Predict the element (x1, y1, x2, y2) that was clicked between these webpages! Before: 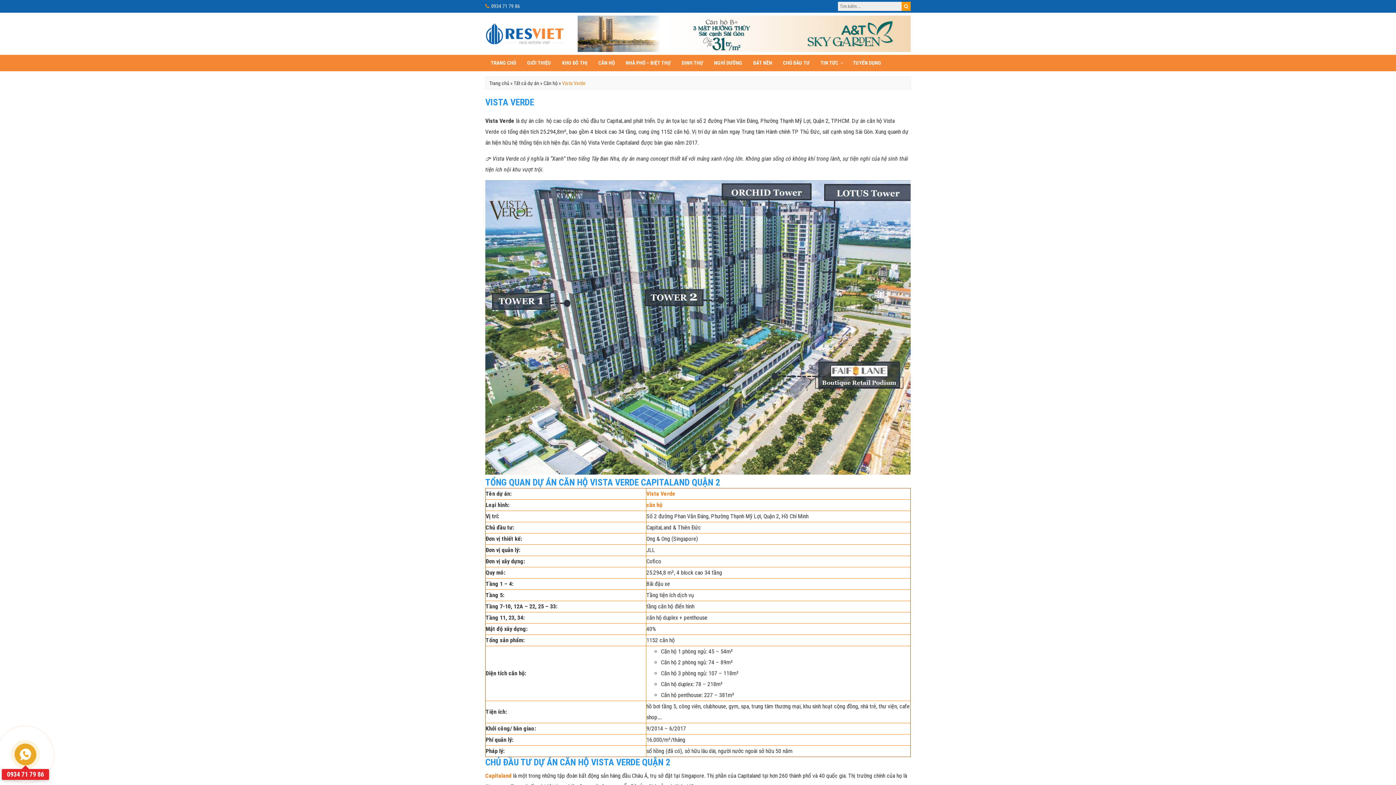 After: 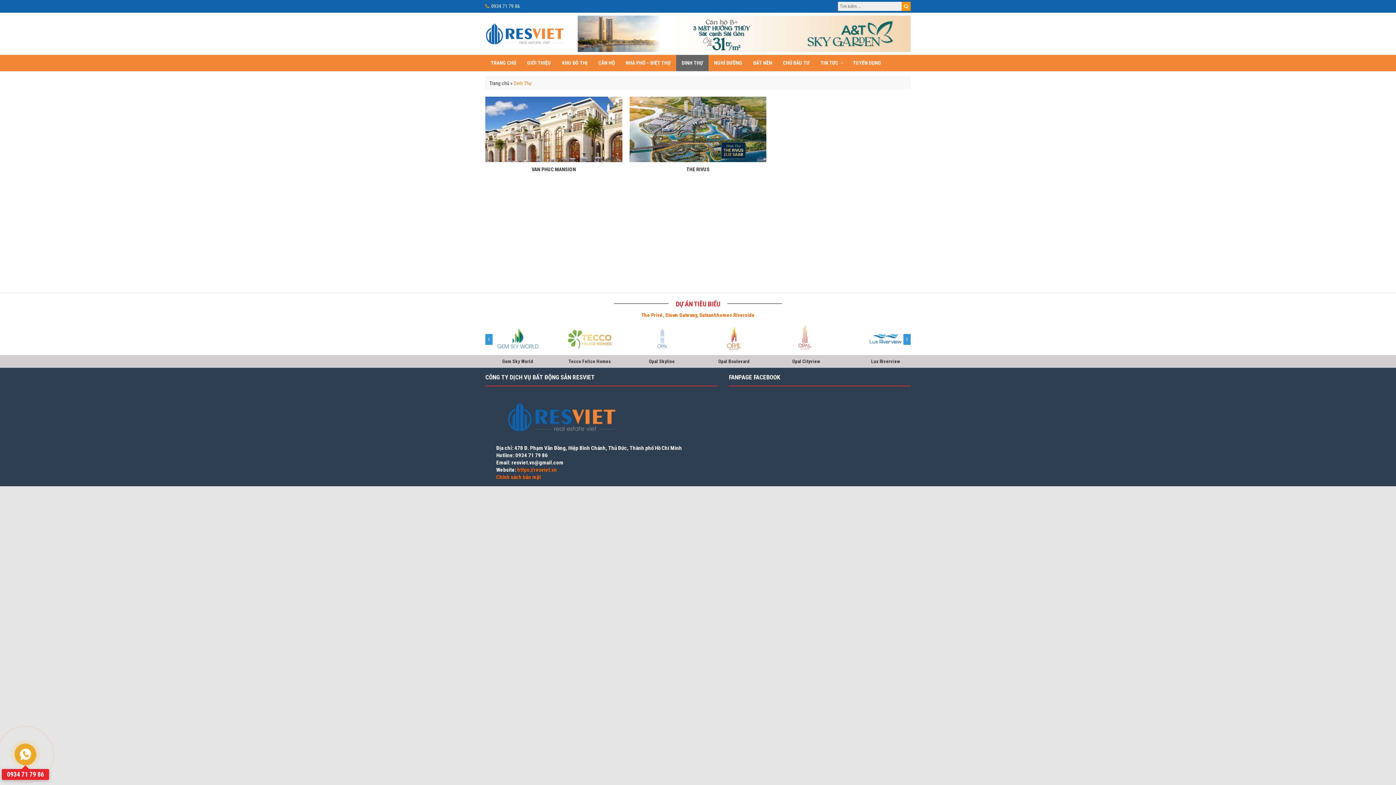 Action: label: DINH THỰ bbox: (676, 54, 708, 71)